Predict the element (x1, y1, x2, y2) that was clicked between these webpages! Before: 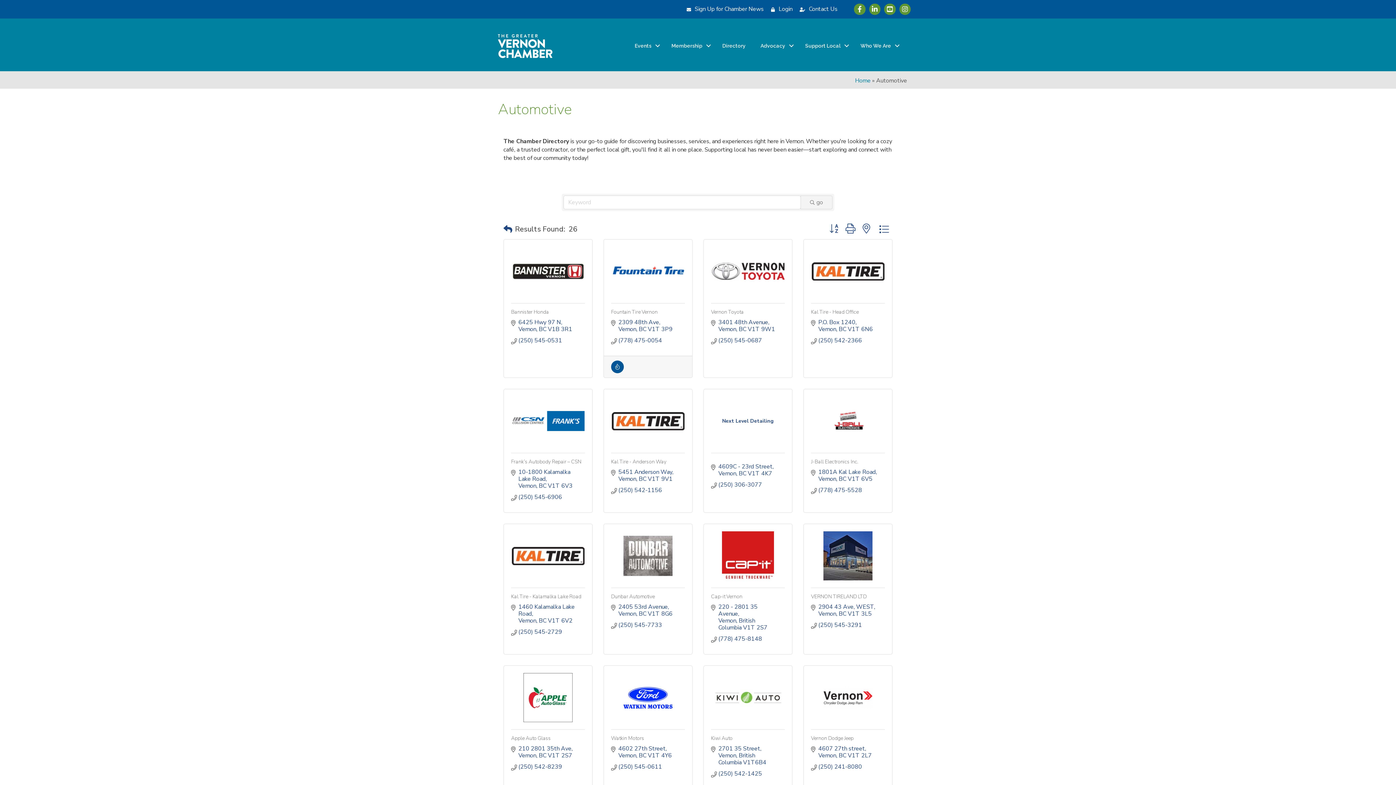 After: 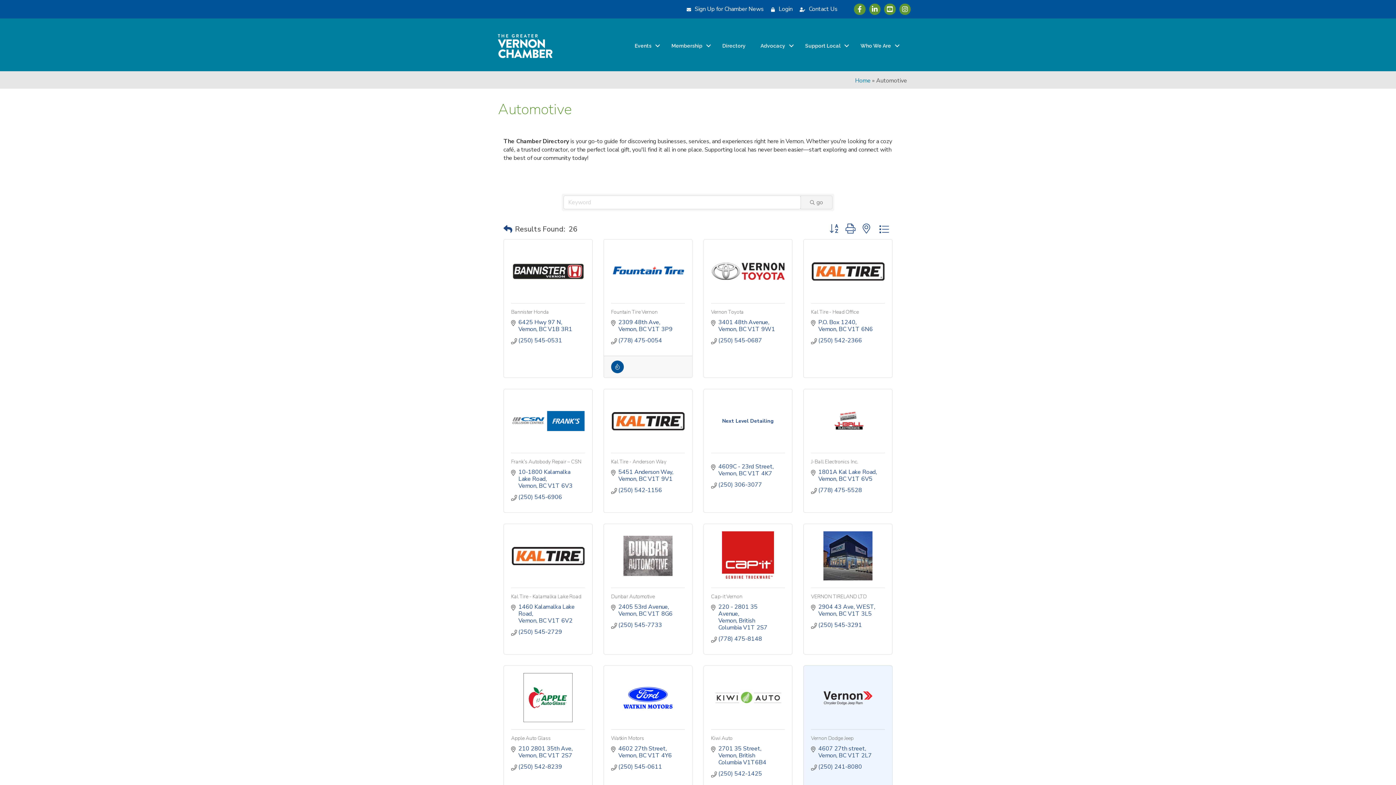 Action: bbox: (811, 673, 885, 722)